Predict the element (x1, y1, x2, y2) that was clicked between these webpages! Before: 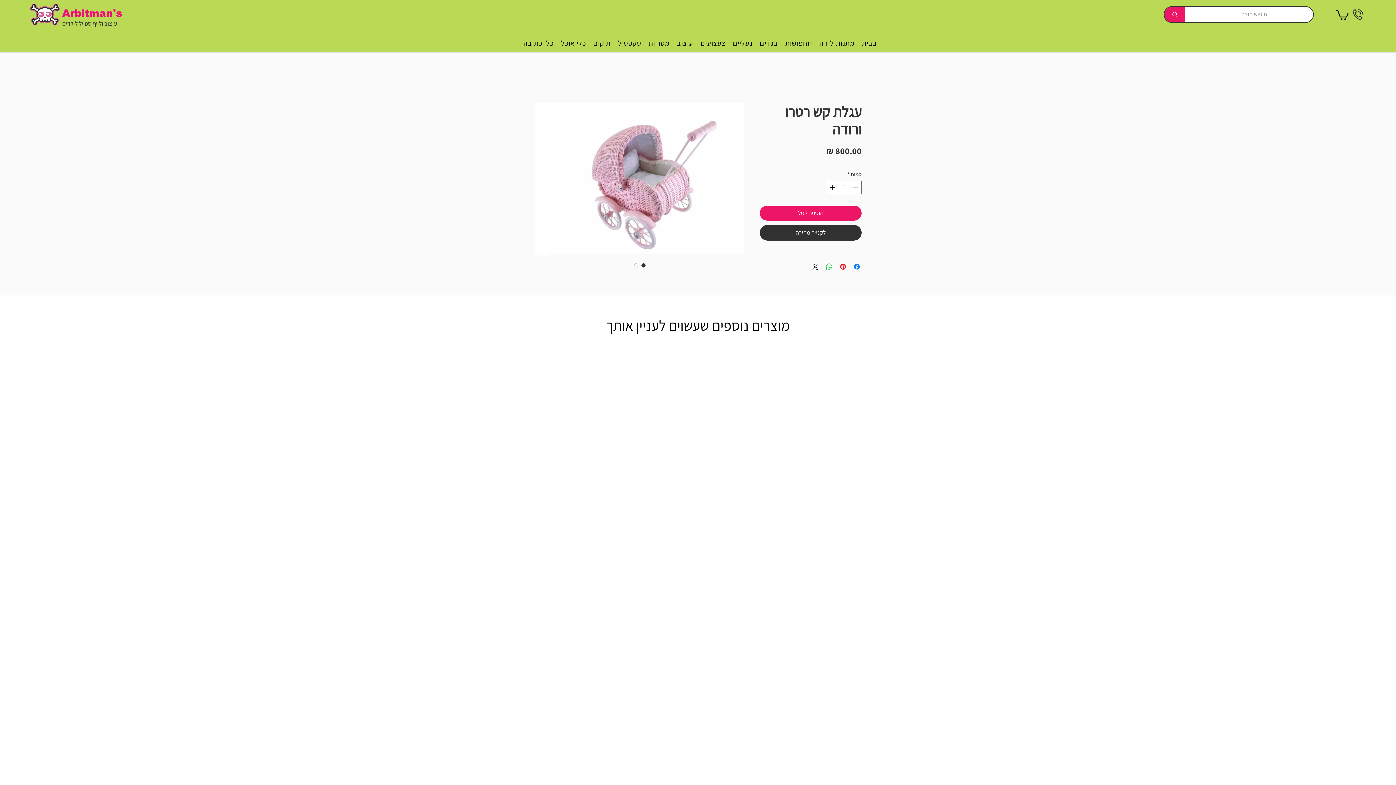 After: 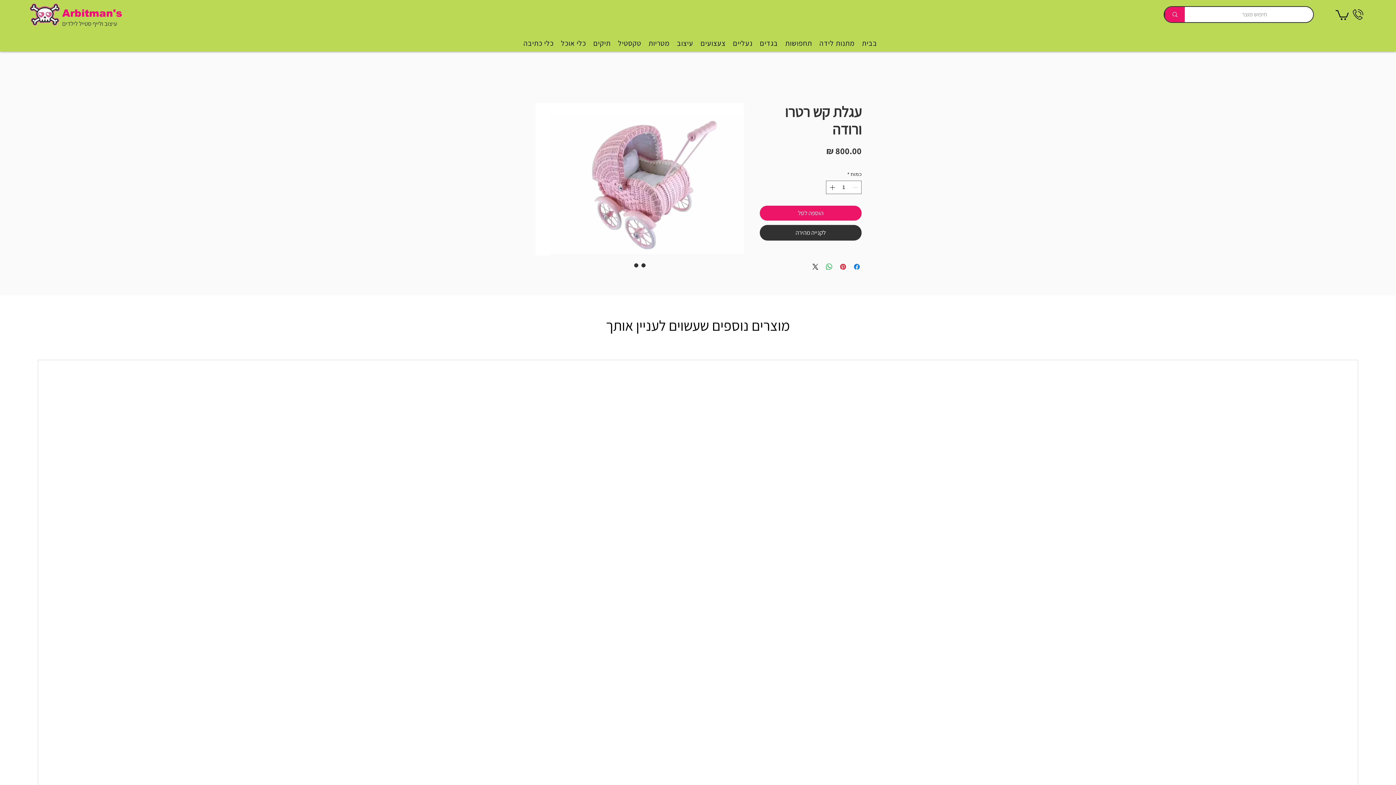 Action: bbox: (632, 261, 640, 269) label: בורר תמונות: עגלת קש רטרו ורודה